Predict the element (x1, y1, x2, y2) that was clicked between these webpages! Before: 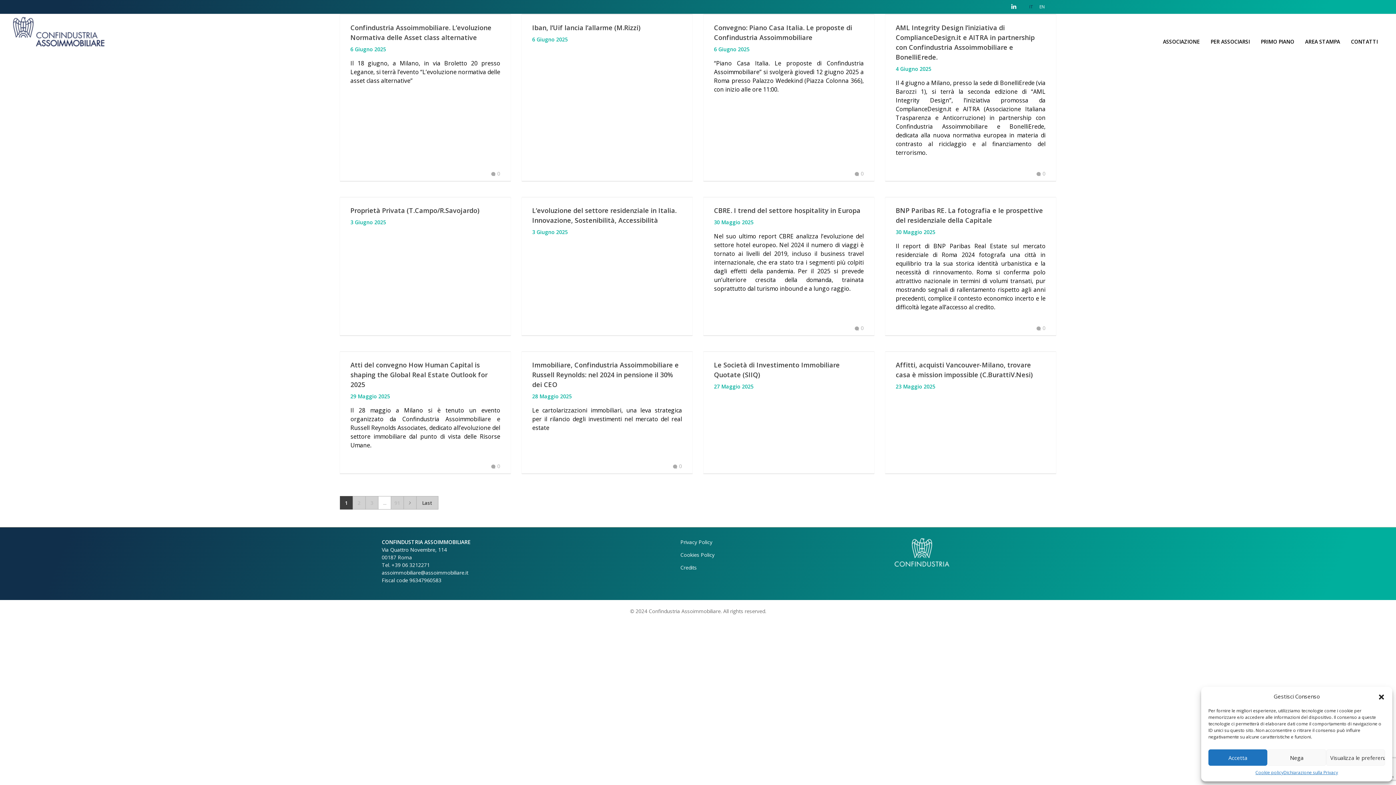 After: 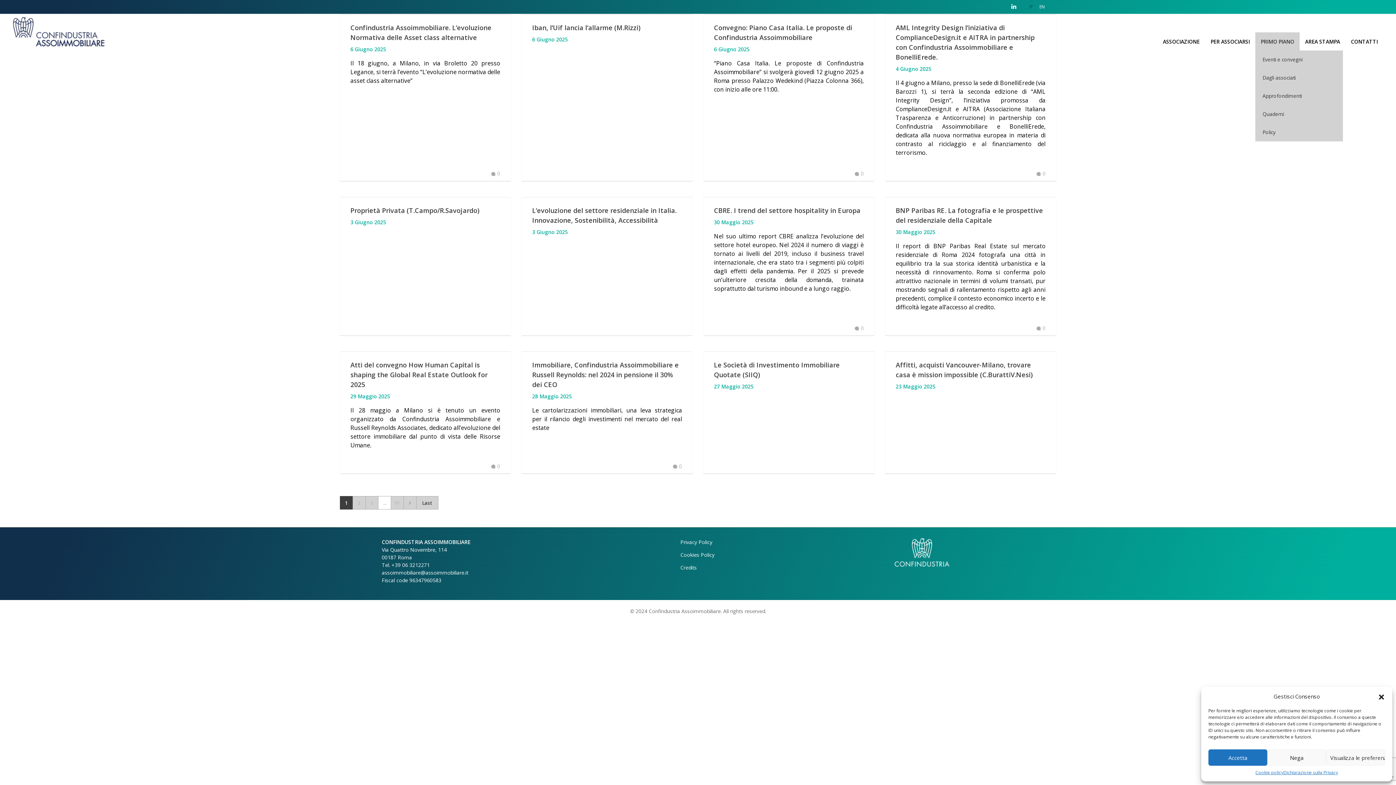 Action: bbox: (1255, 14, 1300, 50) label: PRIMO PIANO